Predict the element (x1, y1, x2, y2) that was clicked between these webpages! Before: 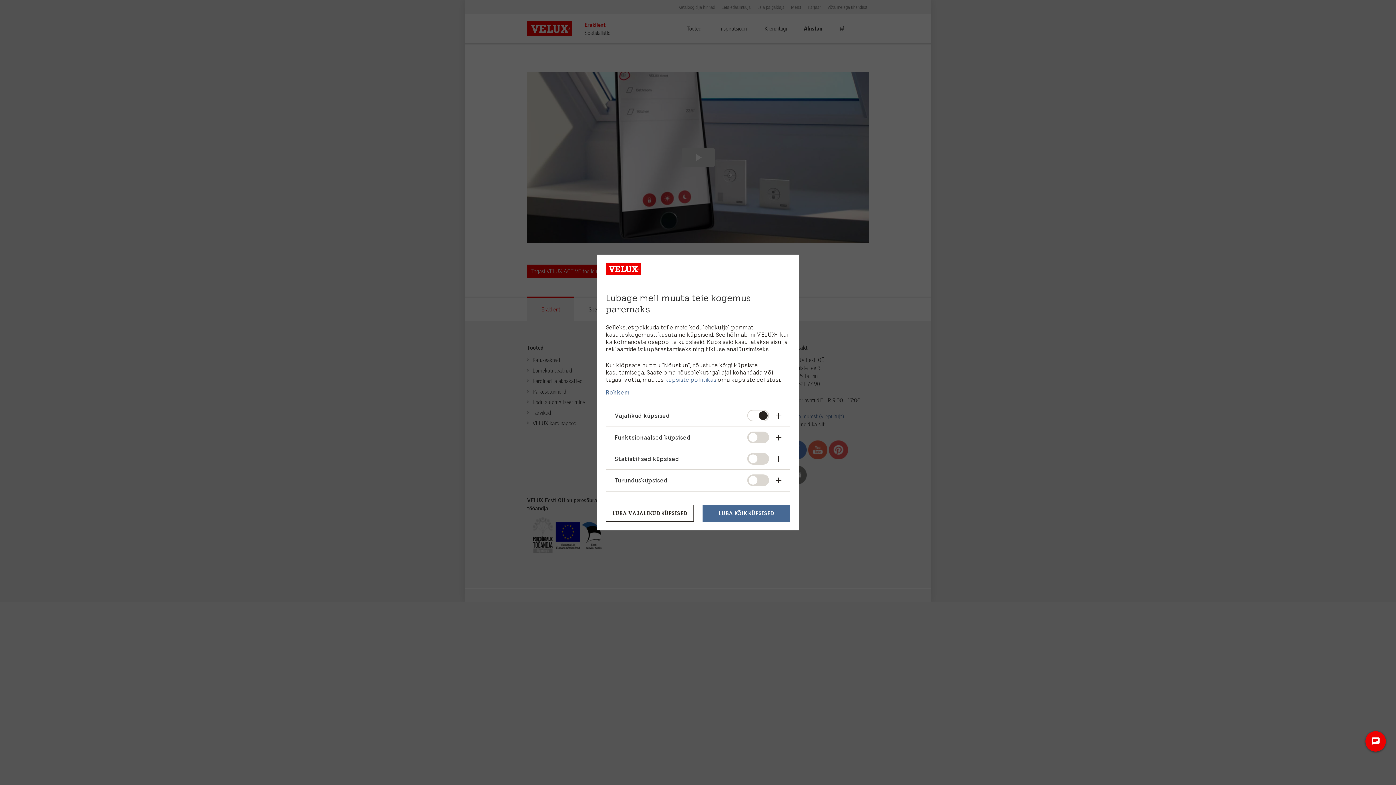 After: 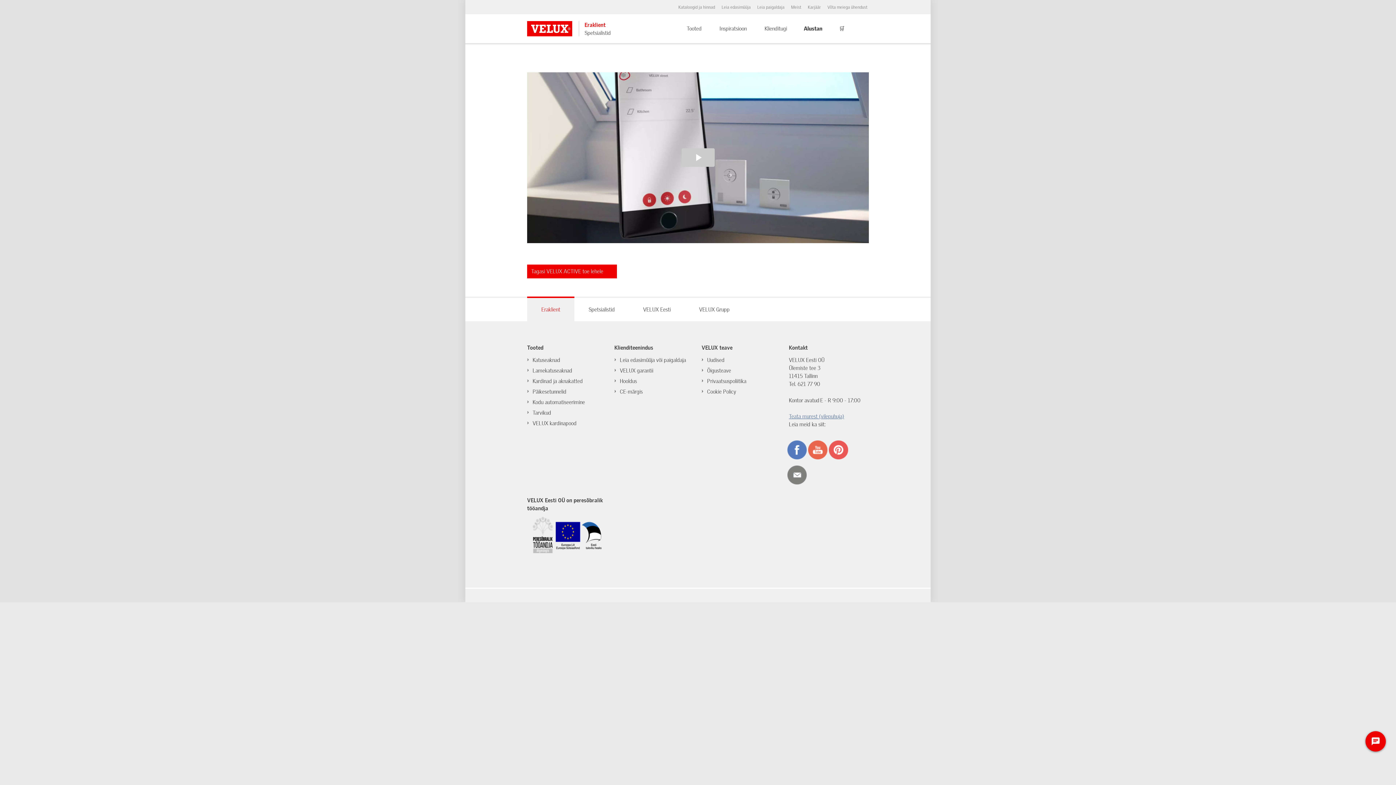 Action: label: LUBA KÕIK KÜPSISED bbox: (702, 505, 790, 522)